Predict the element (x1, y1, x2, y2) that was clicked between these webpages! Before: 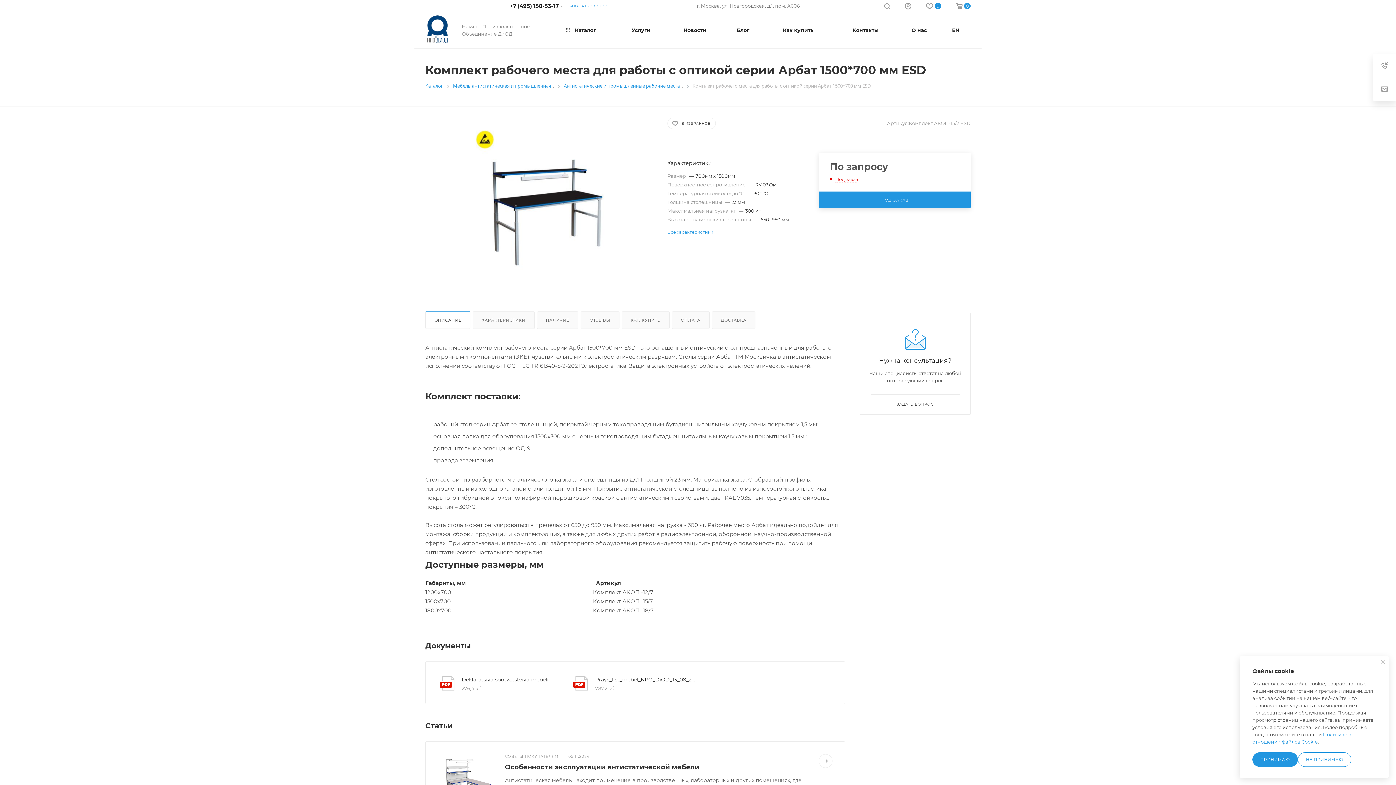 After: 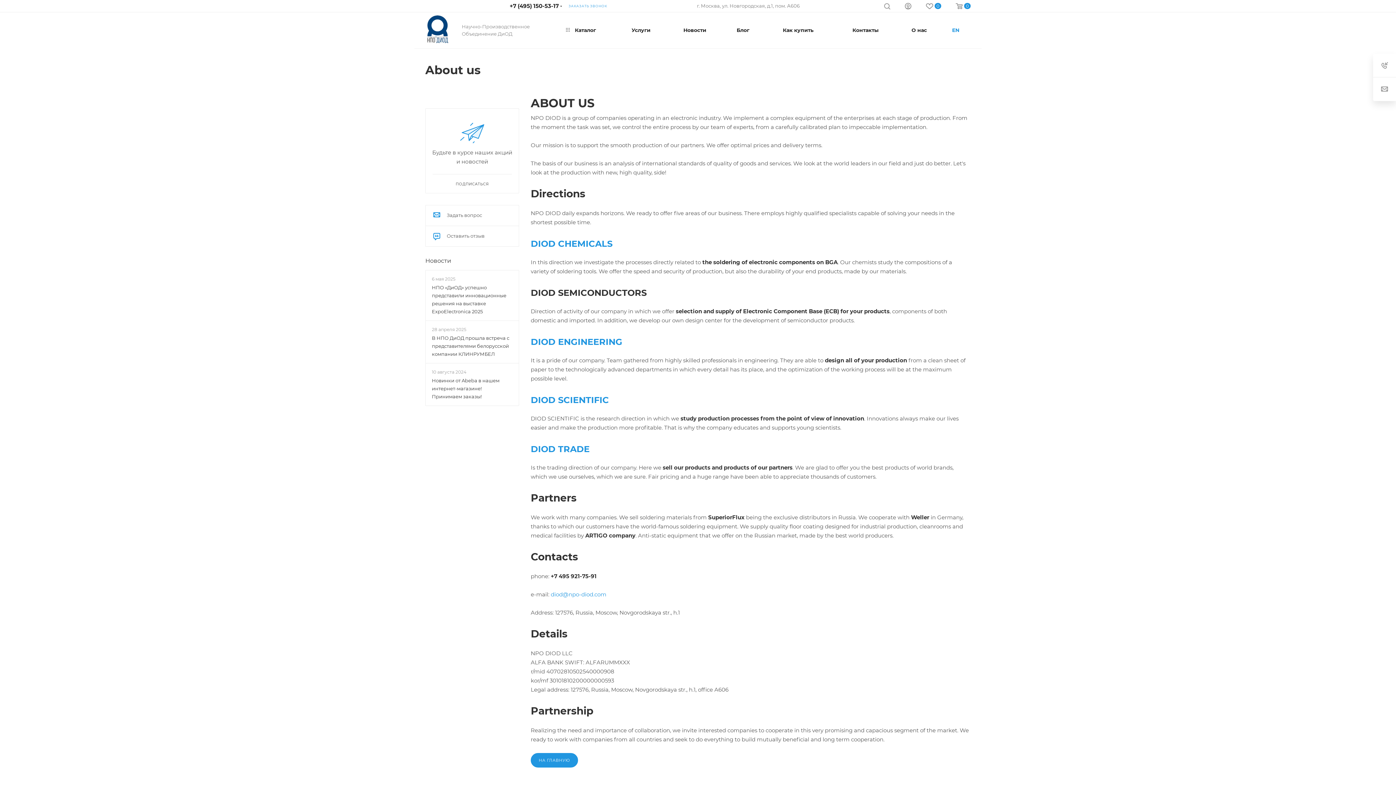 Action: bbox: (941, 12, 970, 48) label: EN